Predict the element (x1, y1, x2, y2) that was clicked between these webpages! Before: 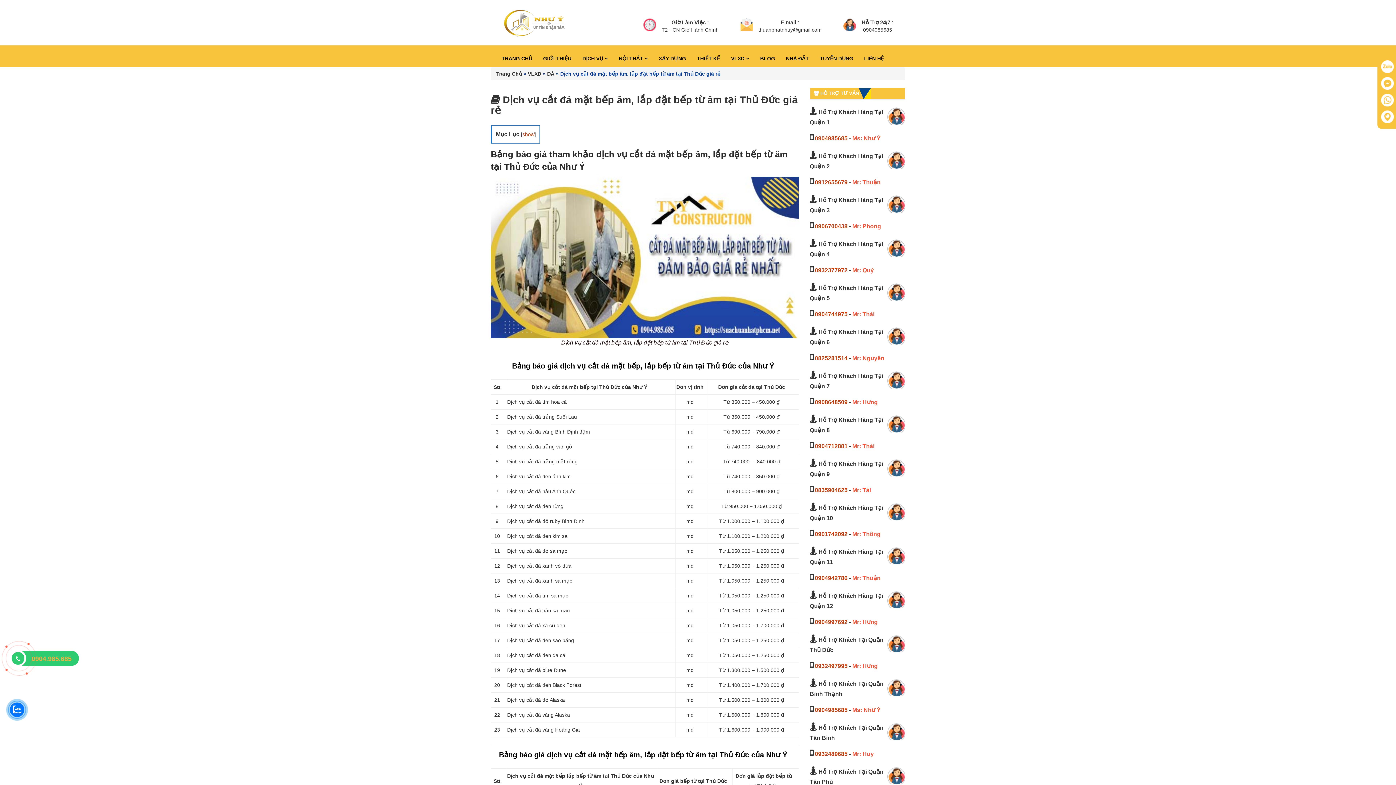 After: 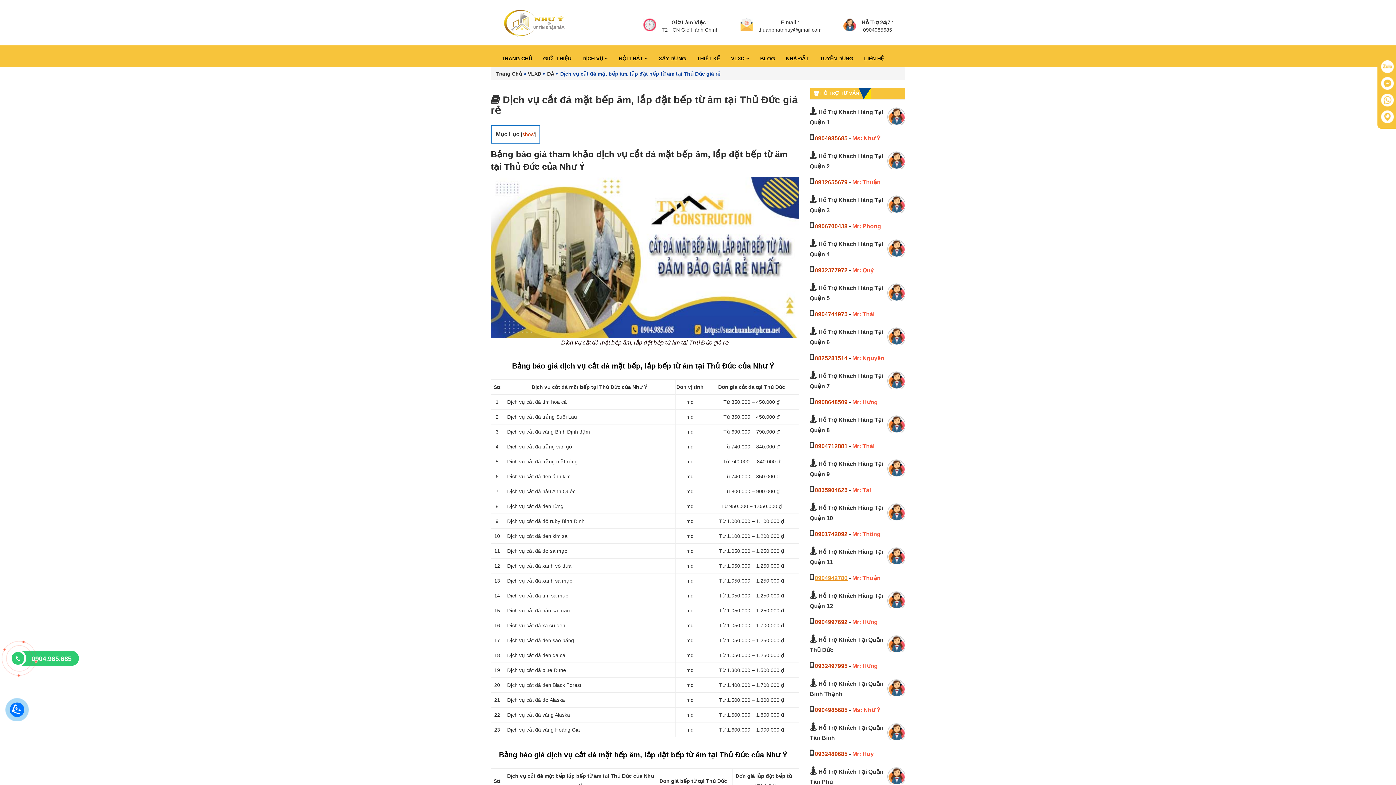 Action: label: 0904942786 bbox: (815, 575, 847, 581)